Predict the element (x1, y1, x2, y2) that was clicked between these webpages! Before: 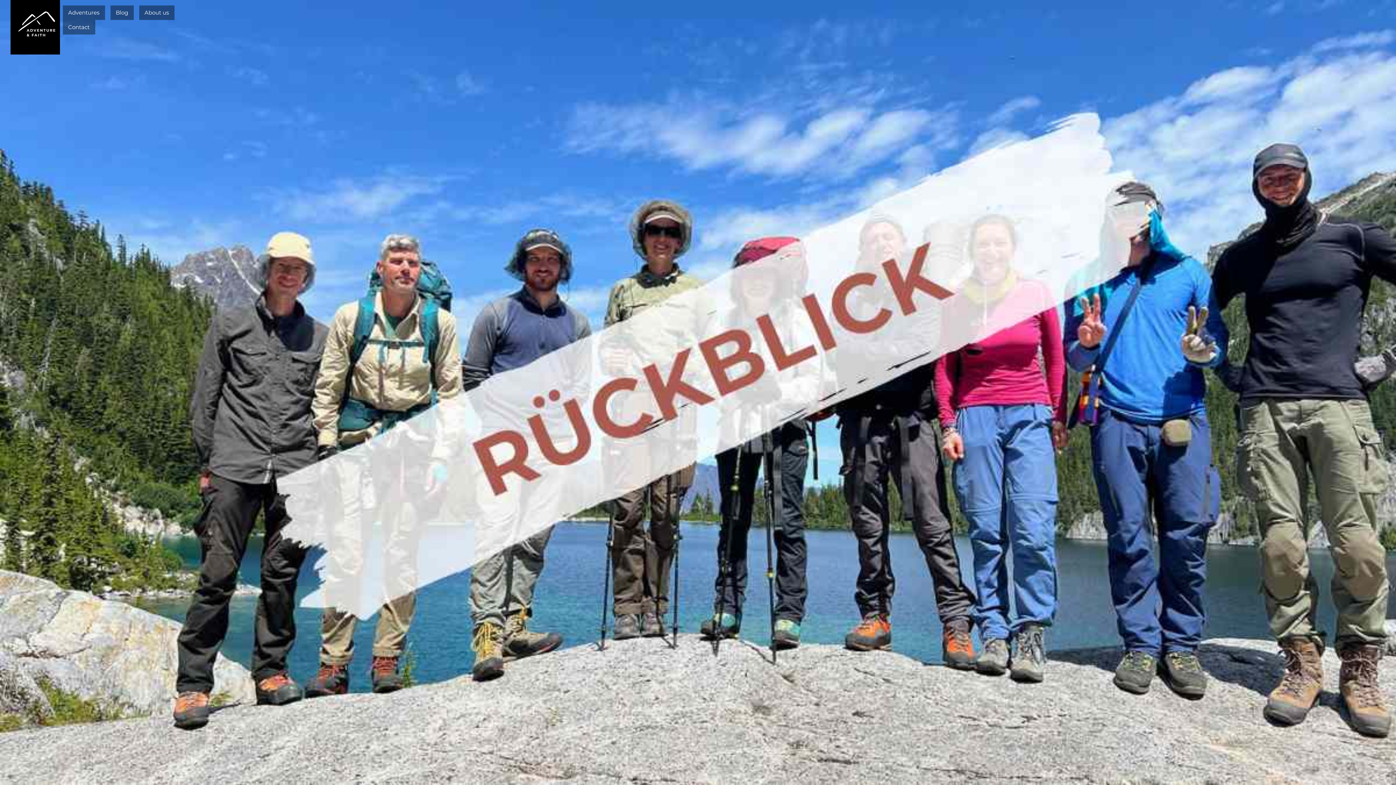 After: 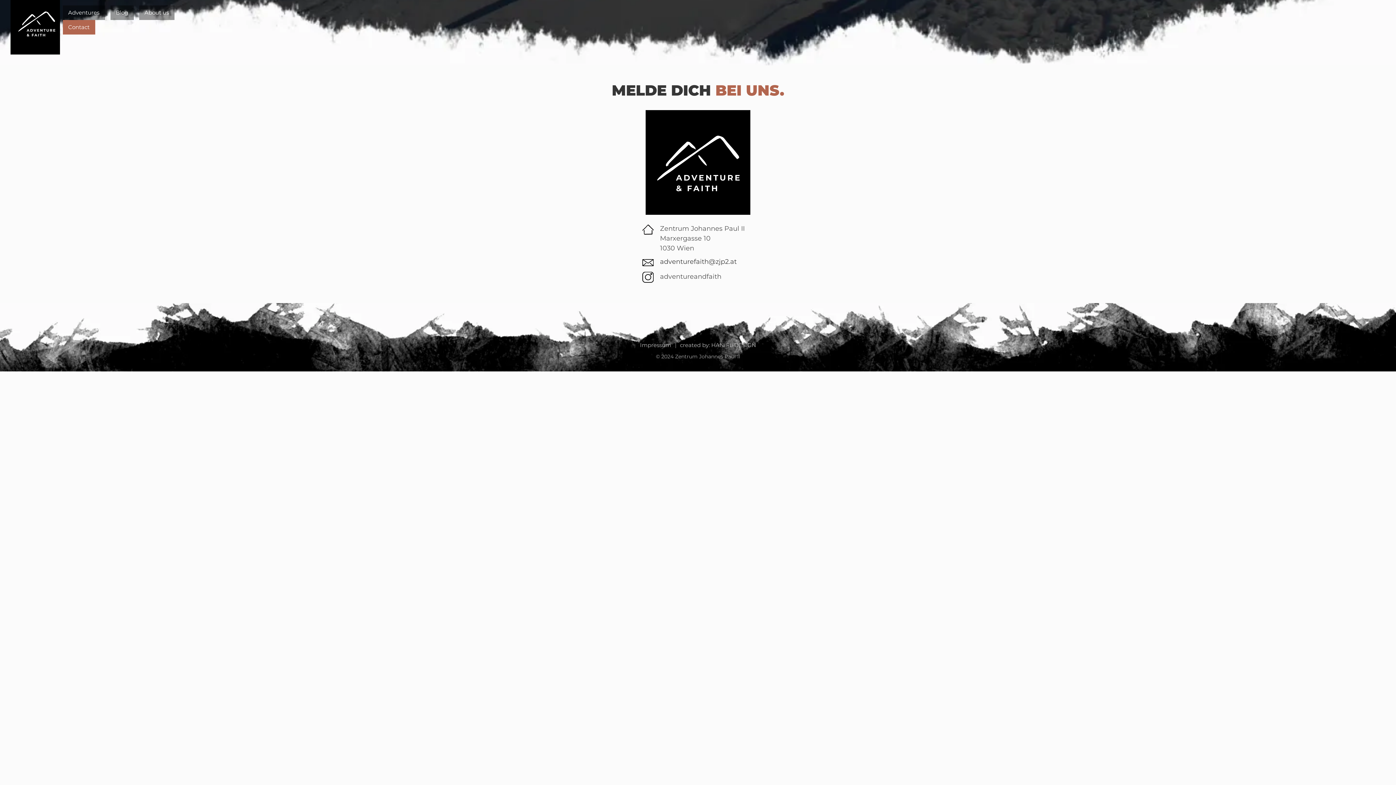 Action: bbox: (62, 20, 95, 34) label: Contact